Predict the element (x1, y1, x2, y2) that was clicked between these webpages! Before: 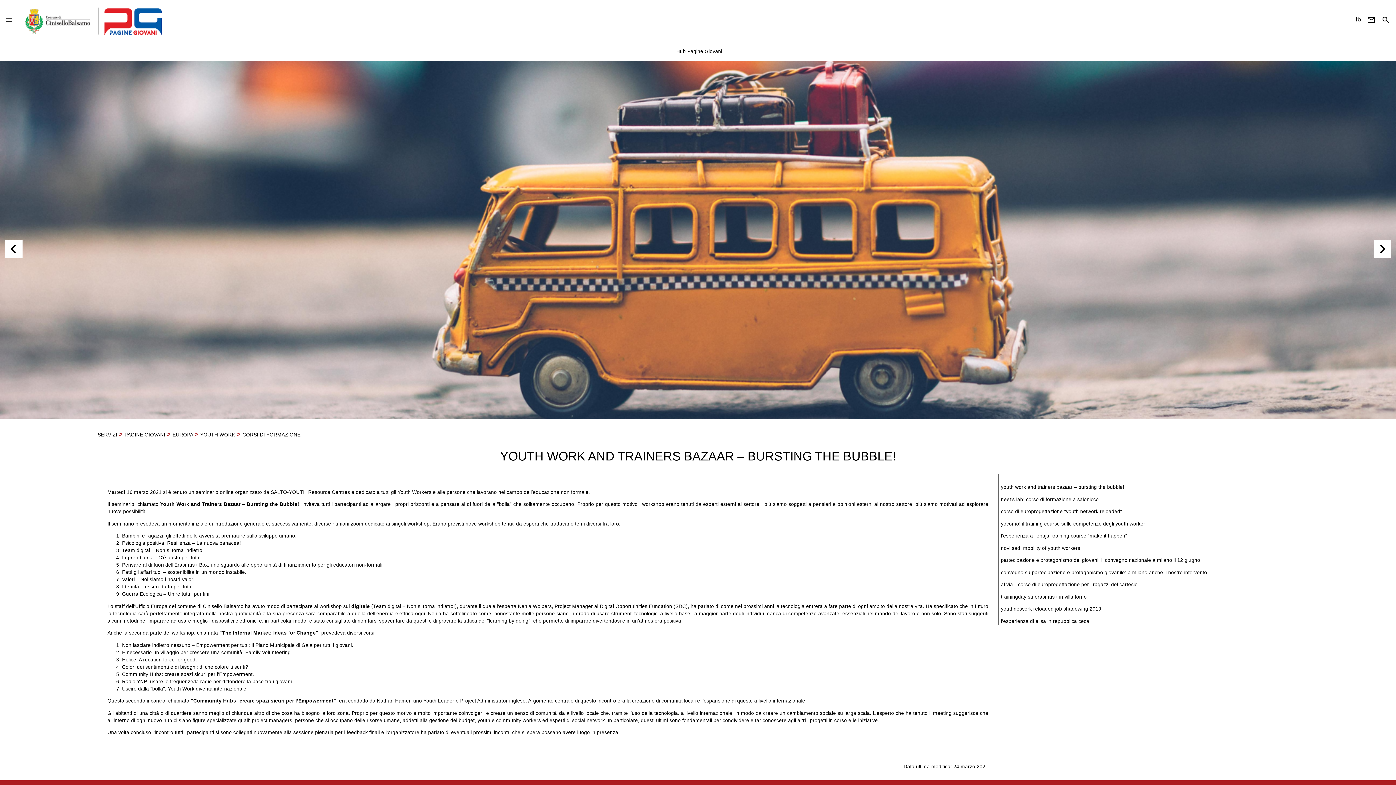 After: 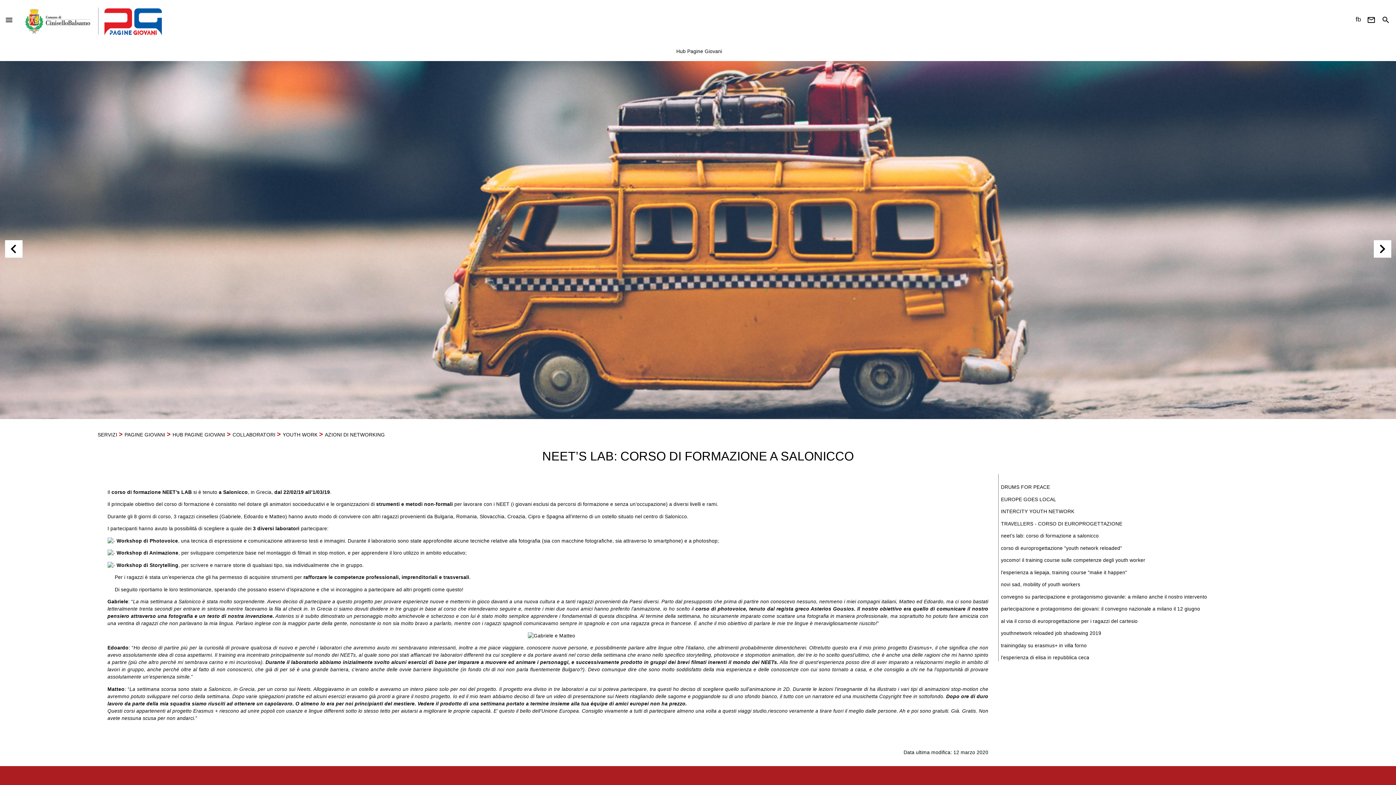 Action: label: neet’s lab: corso di formazione a salonicco bbox: (1001, 496, 1099, 502)